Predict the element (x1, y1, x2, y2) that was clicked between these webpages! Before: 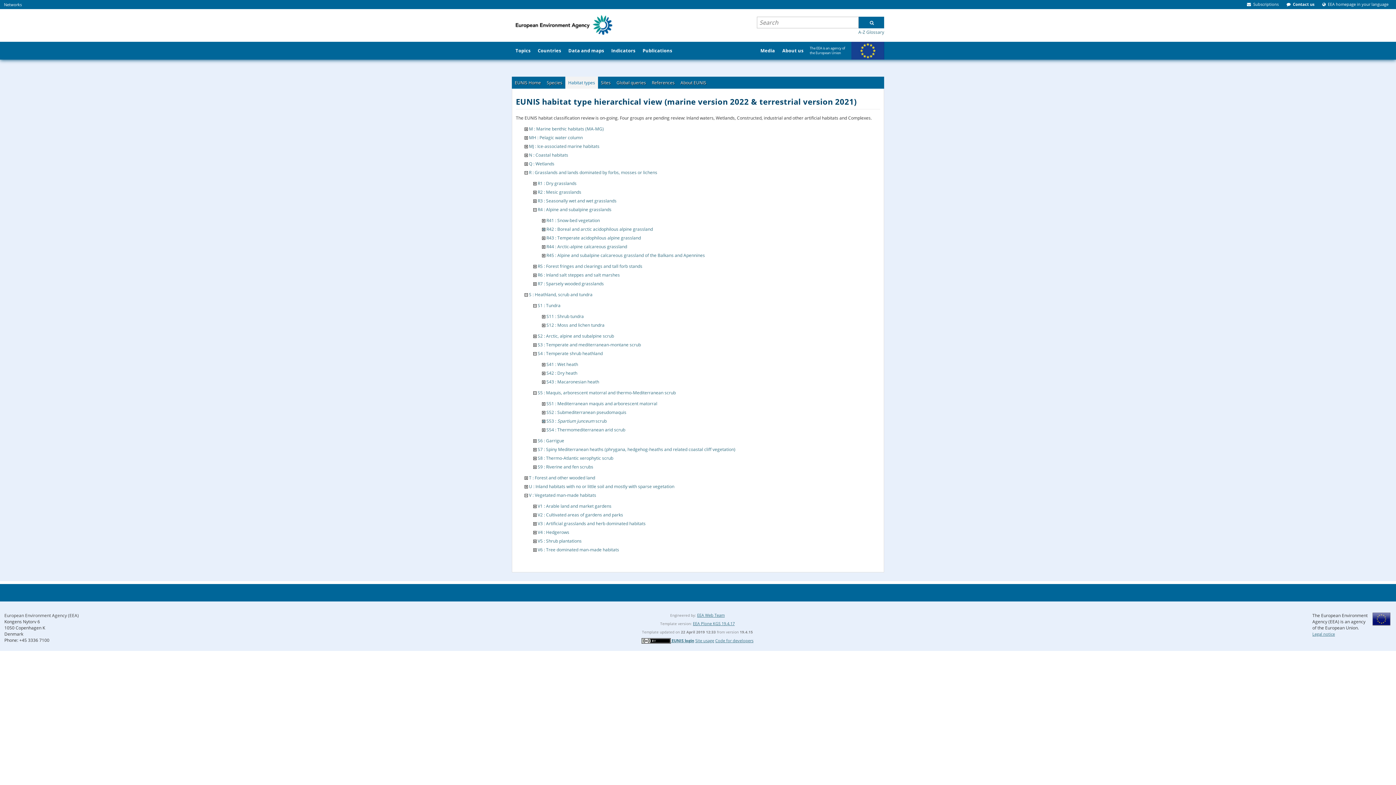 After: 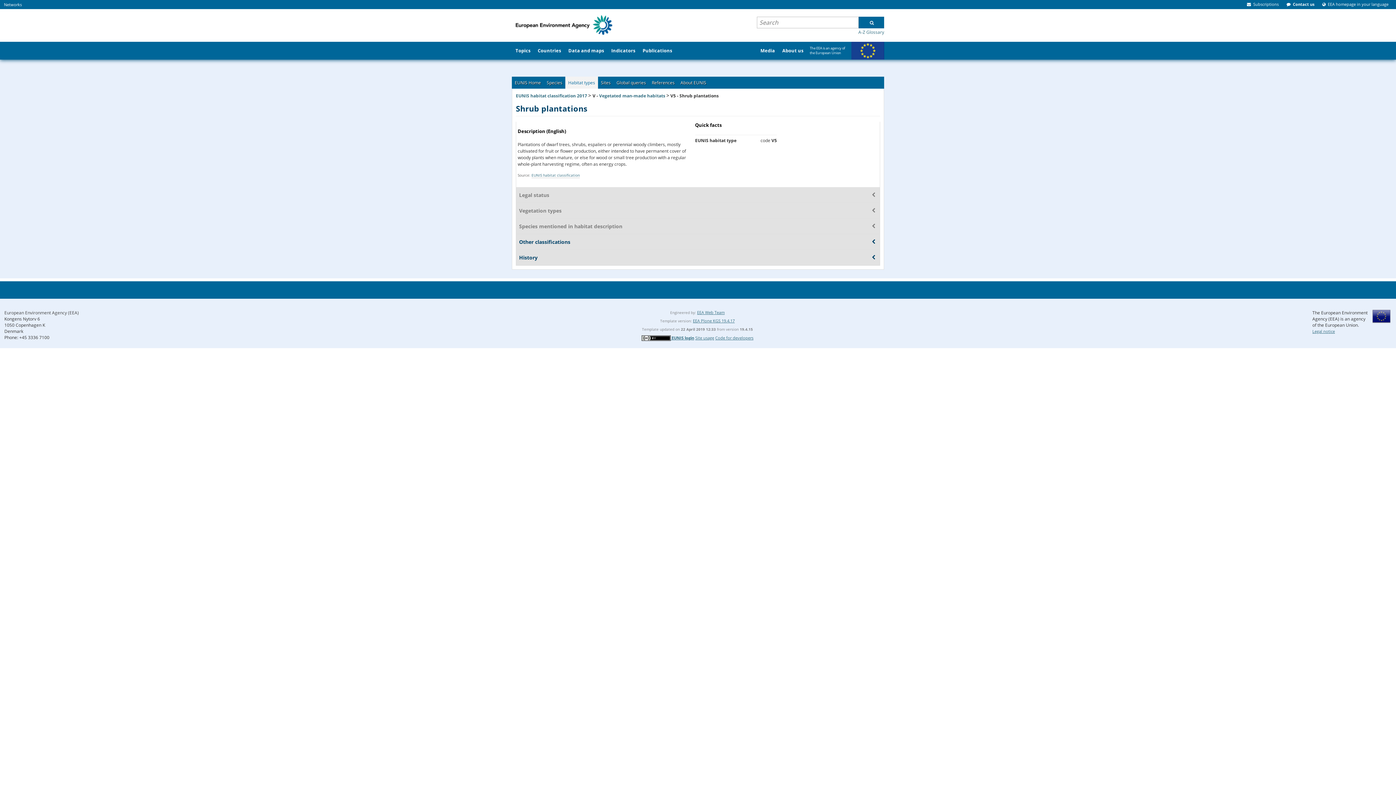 Action: label: V5 : Shrub plantations bbox: (537, 538, 581, 544)